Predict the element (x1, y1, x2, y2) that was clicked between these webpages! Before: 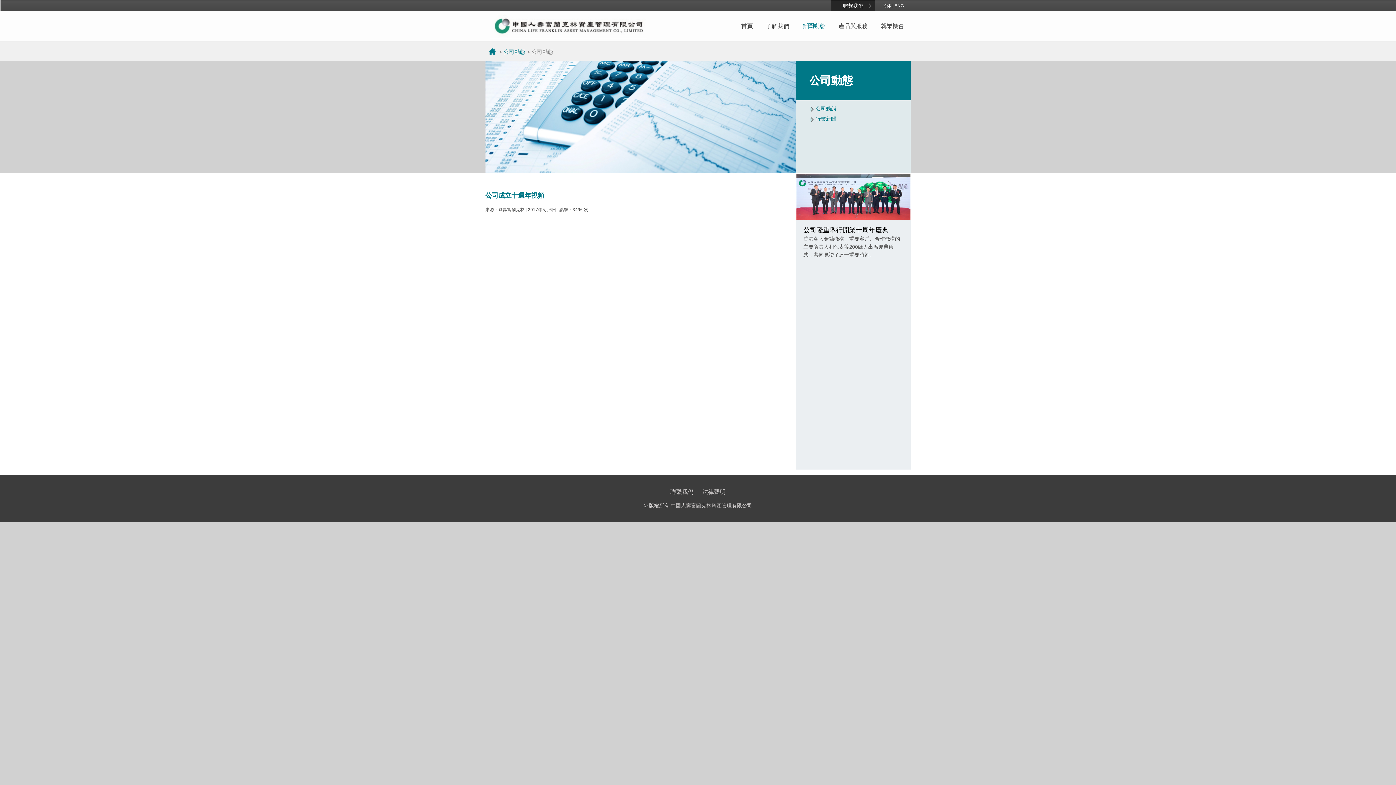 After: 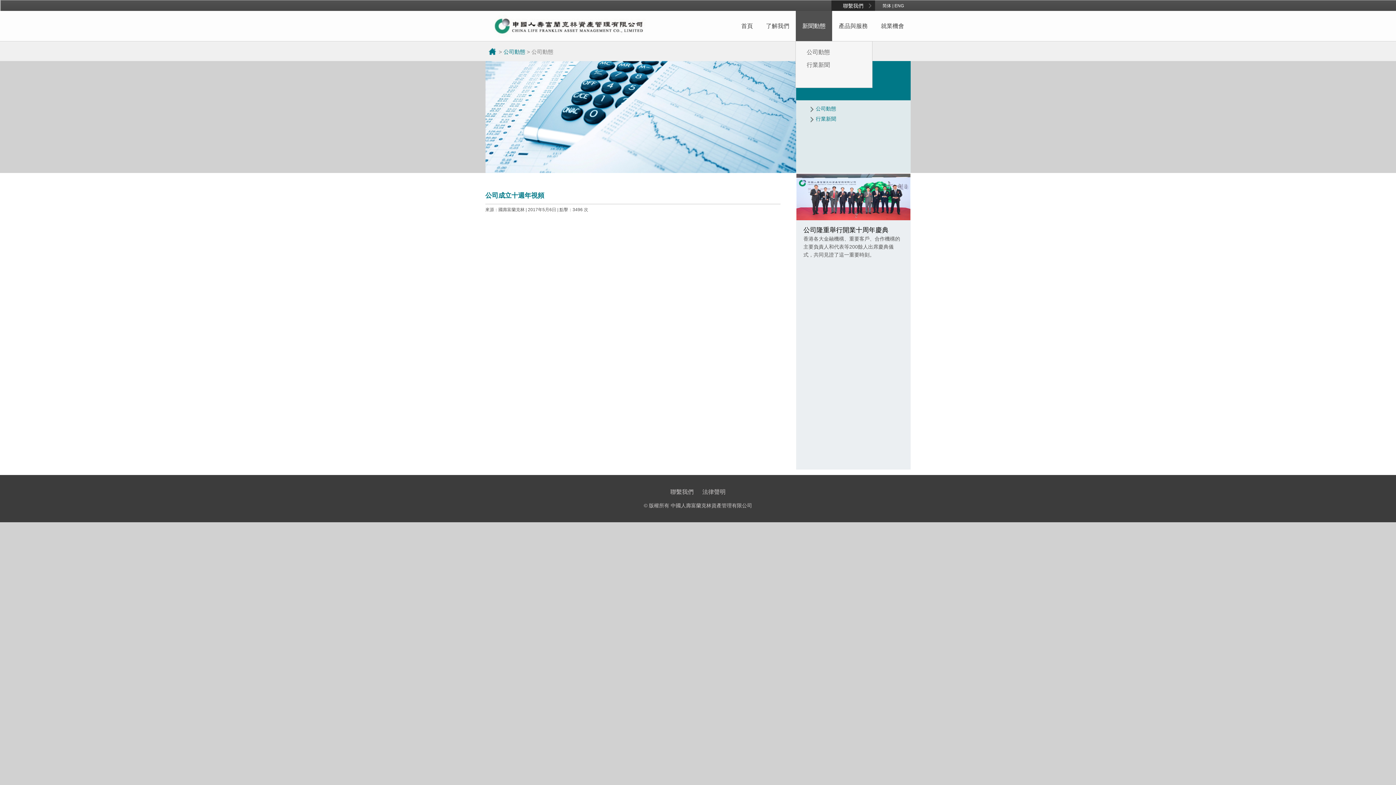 Action: bbox: (802, 22, 825, 29) label: 新聞動態